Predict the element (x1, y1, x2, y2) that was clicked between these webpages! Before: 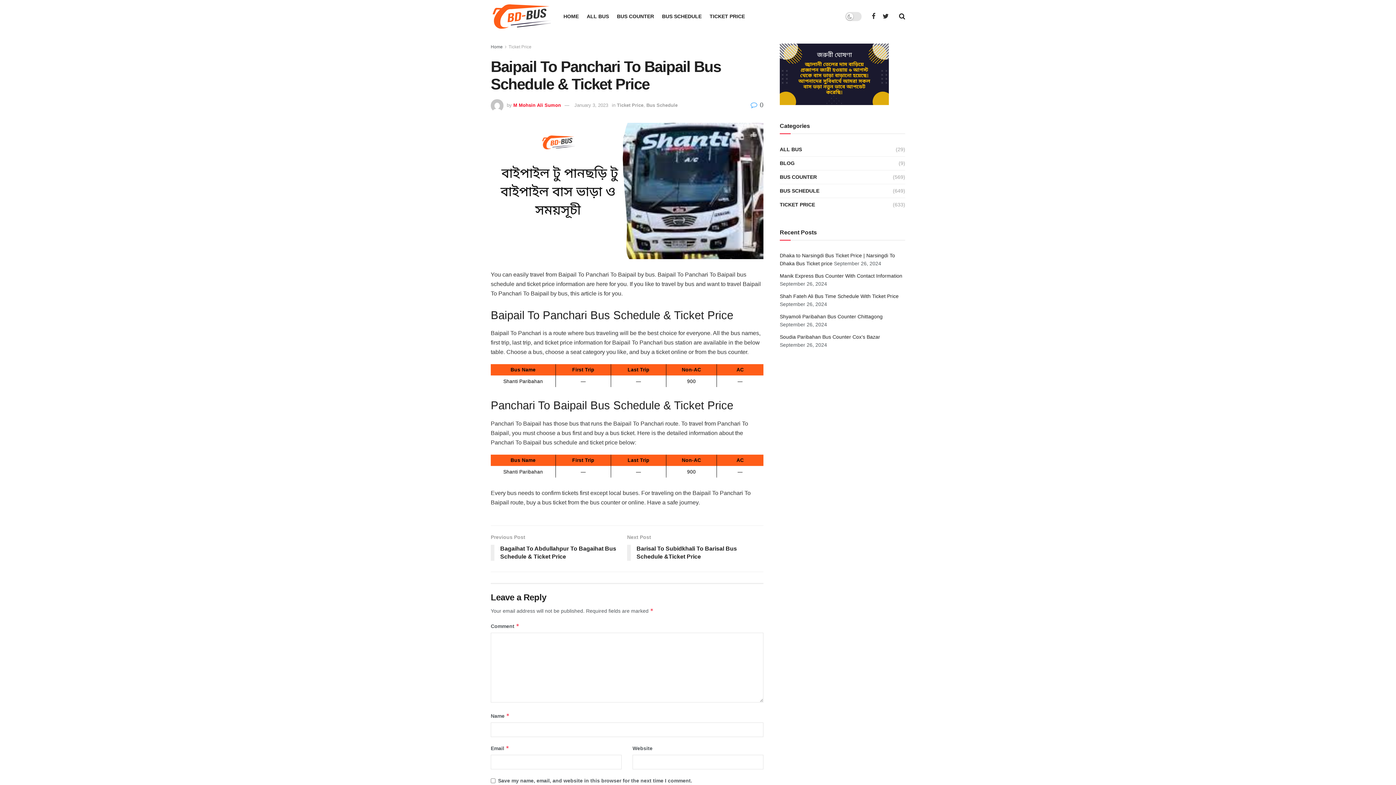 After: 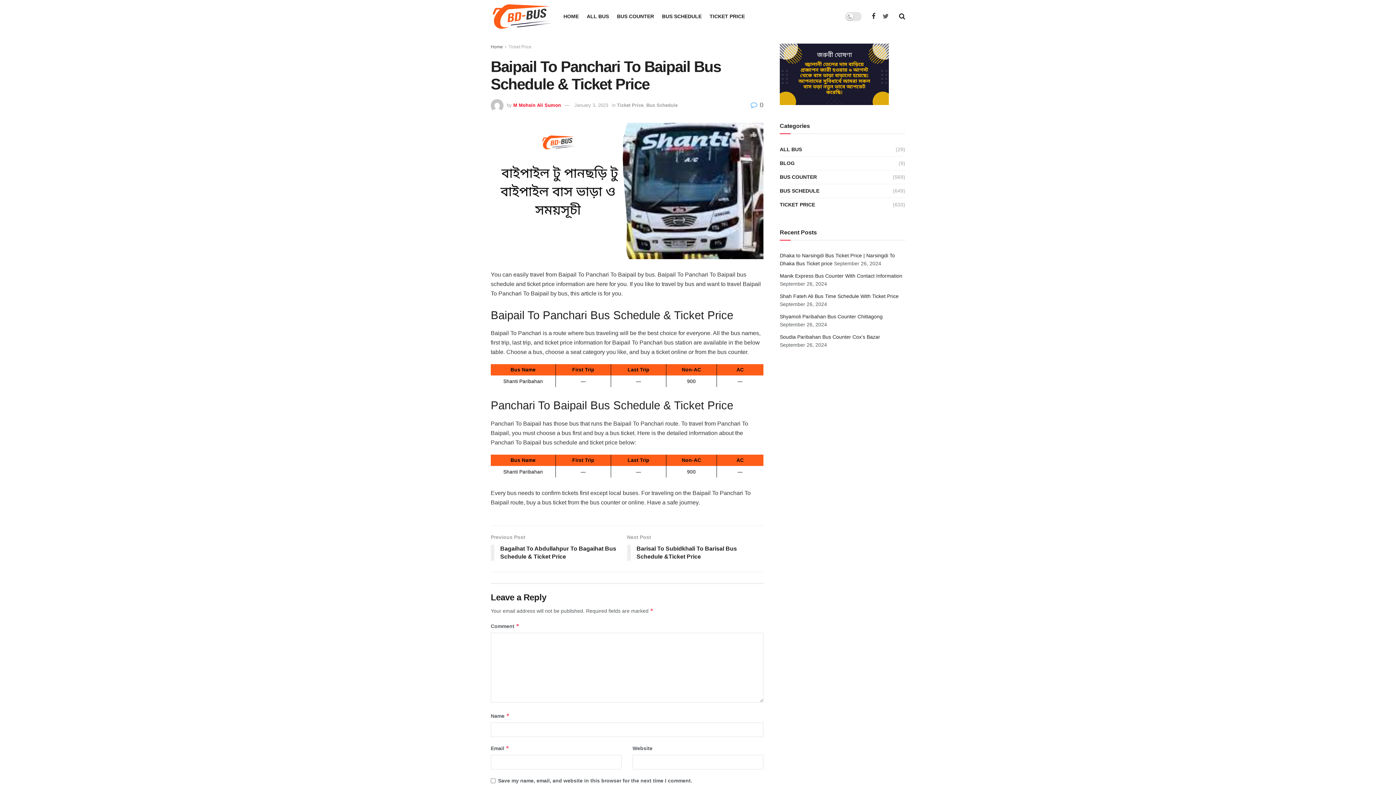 Action: bbox: (882, 12, 889, 20)